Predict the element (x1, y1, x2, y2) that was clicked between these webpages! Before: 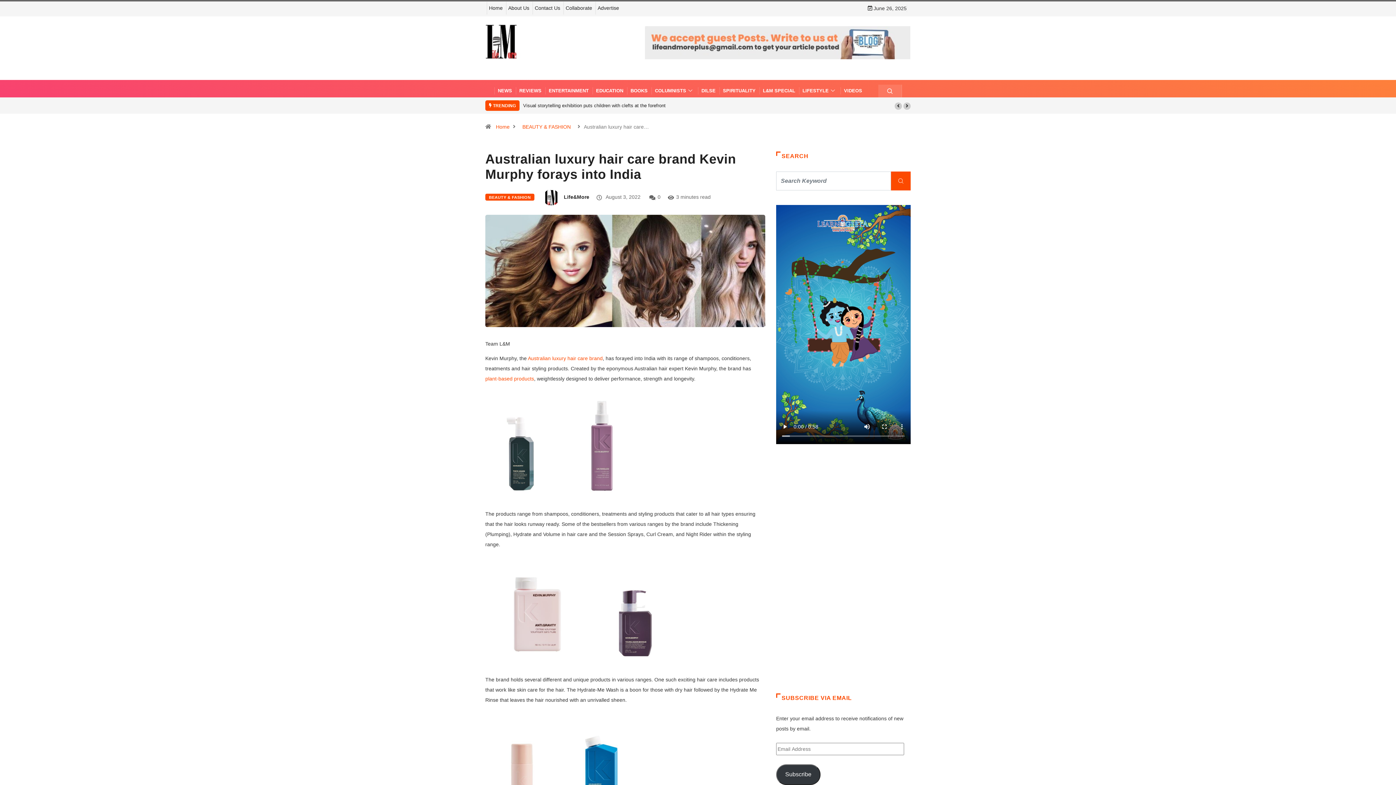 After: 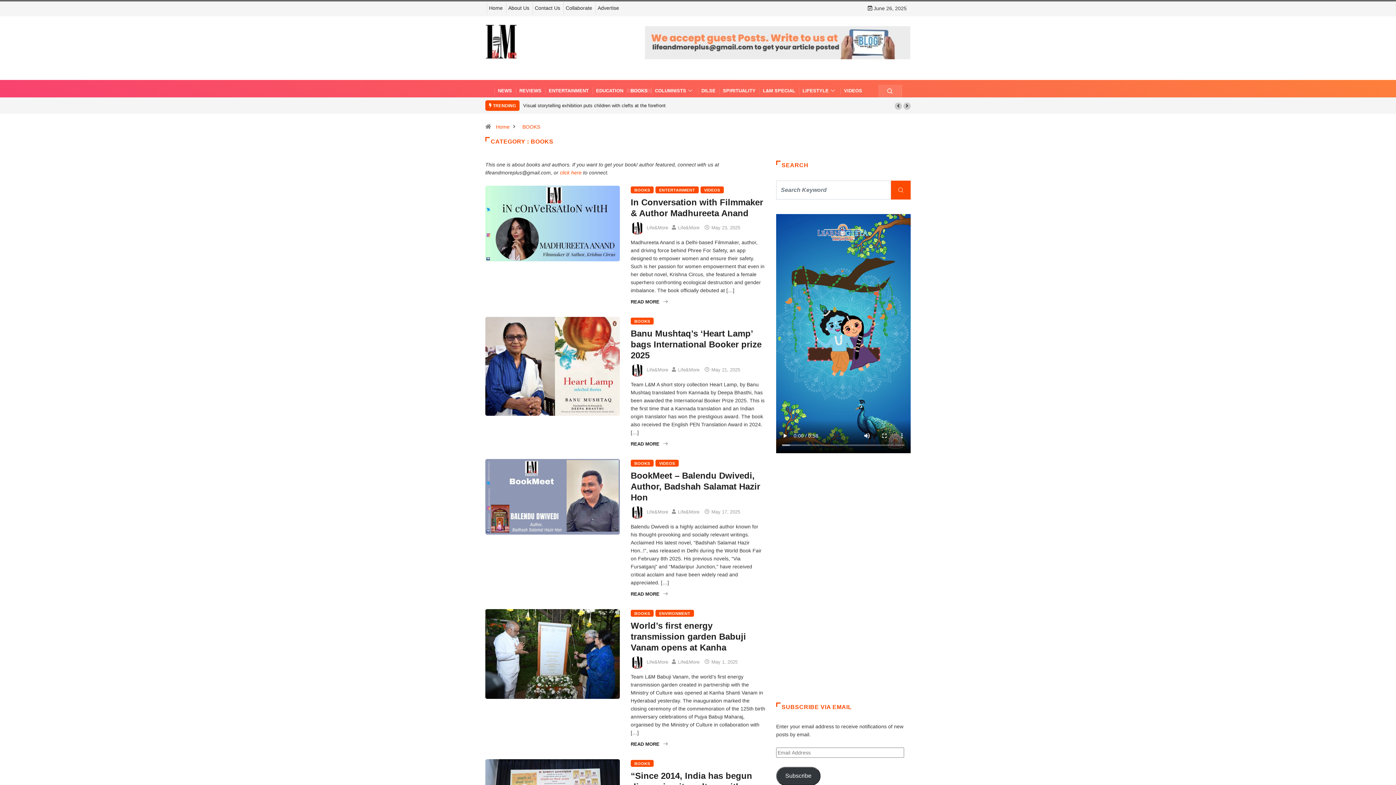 Action: bbox: (627, 88, 651, 92) label: BOOKS